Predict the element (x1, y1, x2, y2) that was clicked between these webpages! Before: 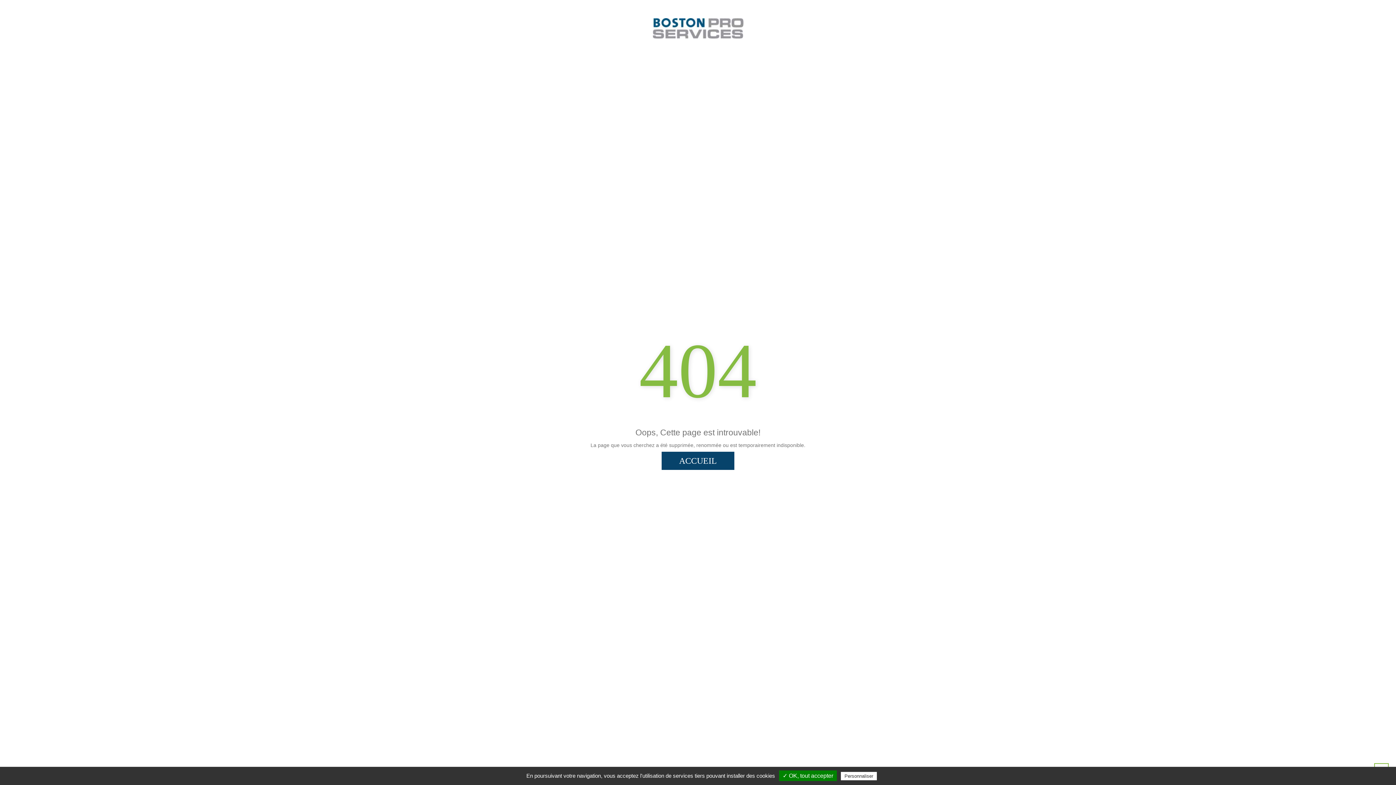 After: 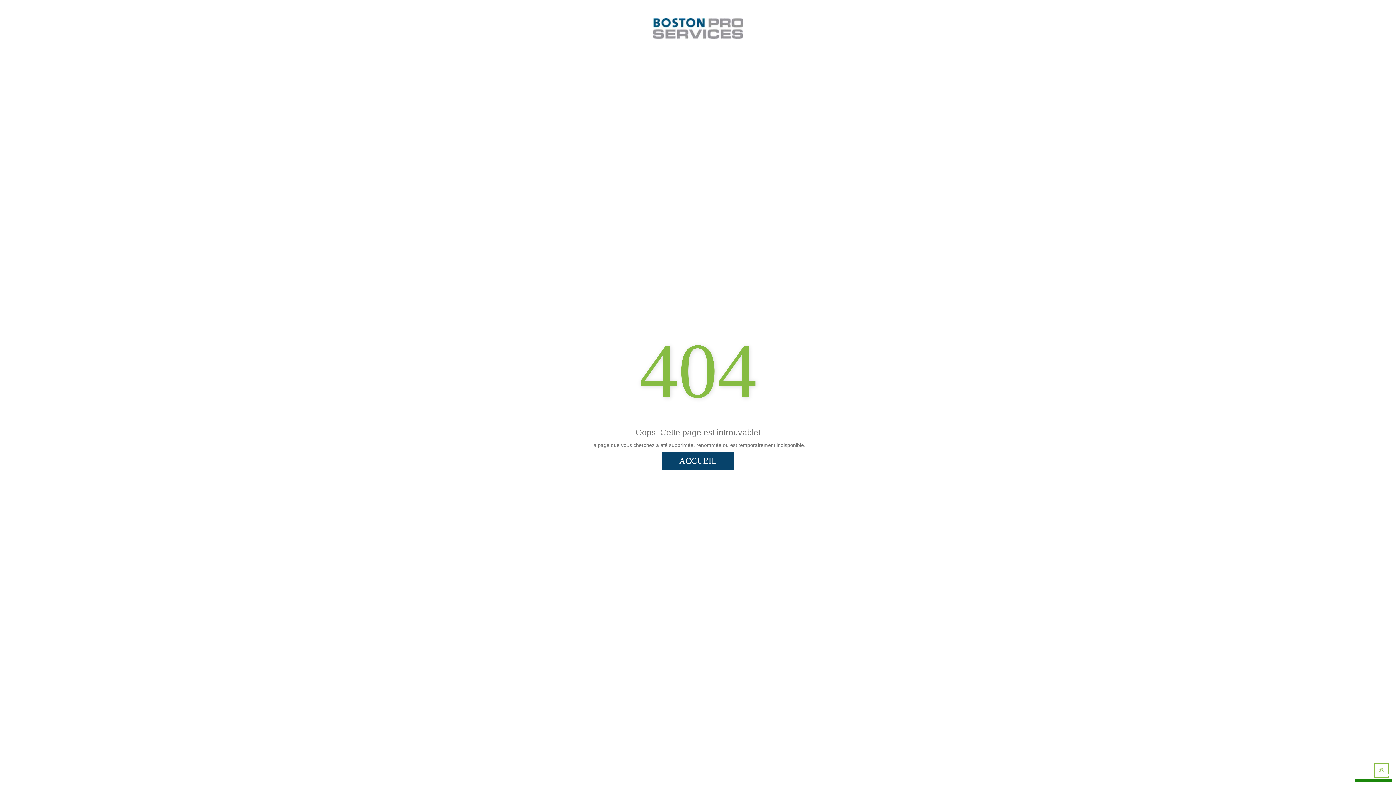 Action: label: ✓ OK, tout accepter bbox: (779, 770, 837, 781)